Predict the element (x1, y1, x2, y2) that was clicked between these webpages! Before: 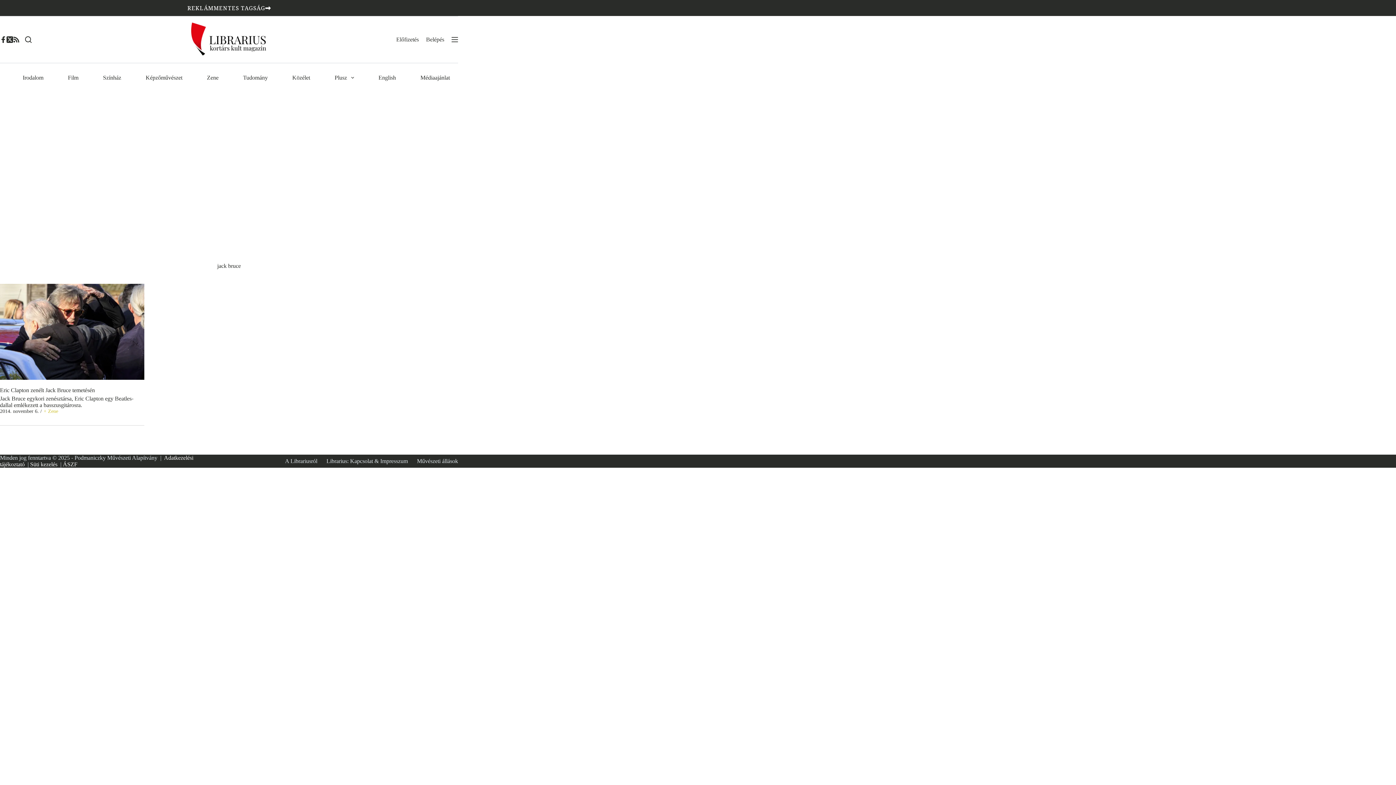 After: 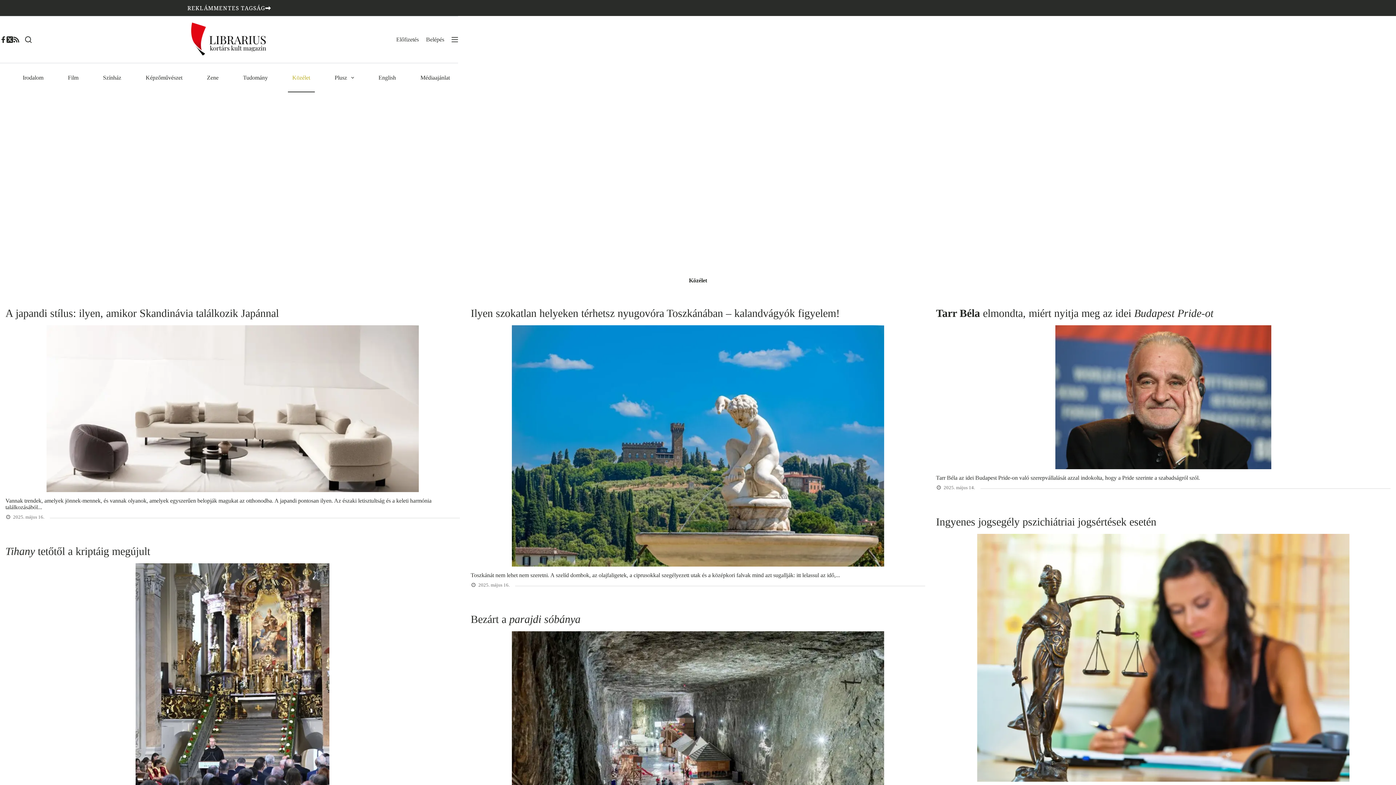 Action: bbox: (287, 63, 314, 92) label: Közélet